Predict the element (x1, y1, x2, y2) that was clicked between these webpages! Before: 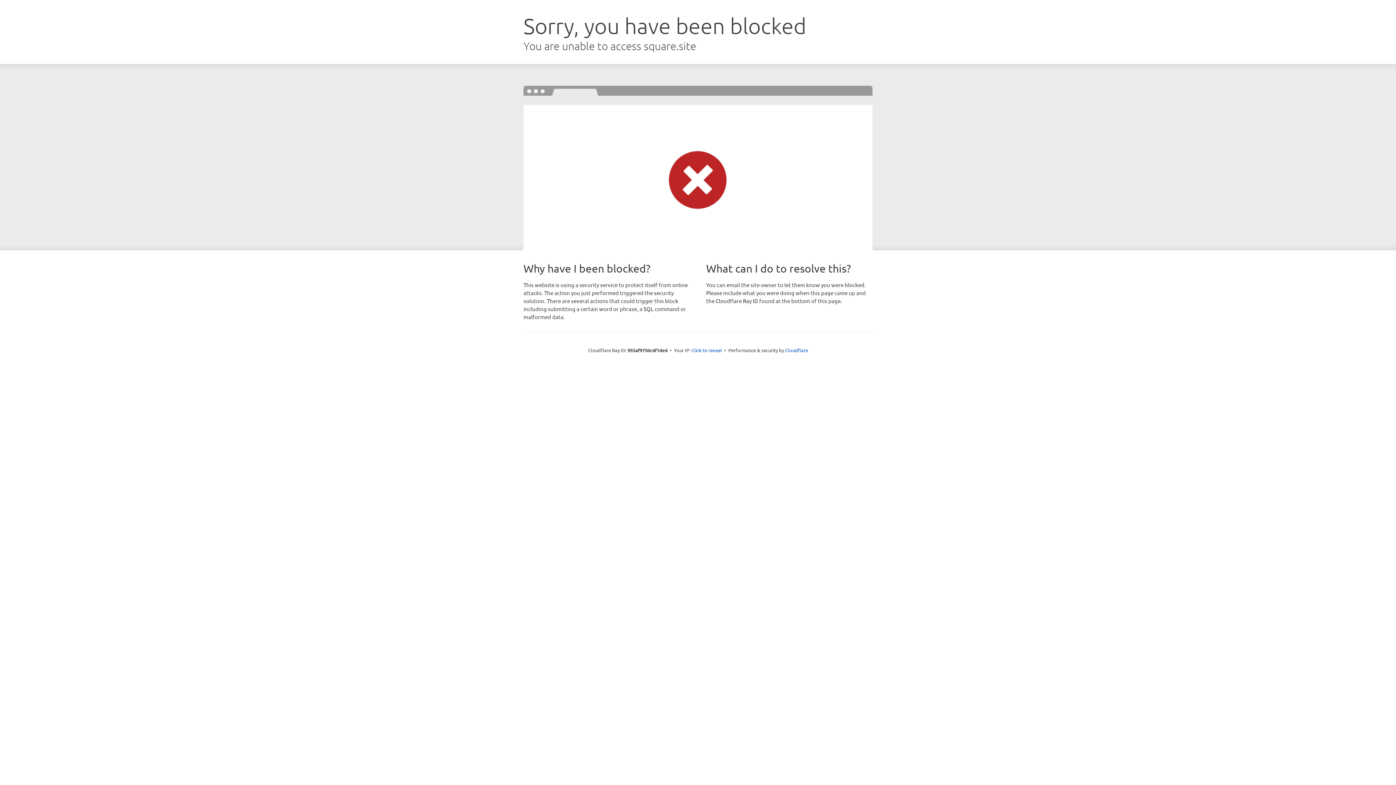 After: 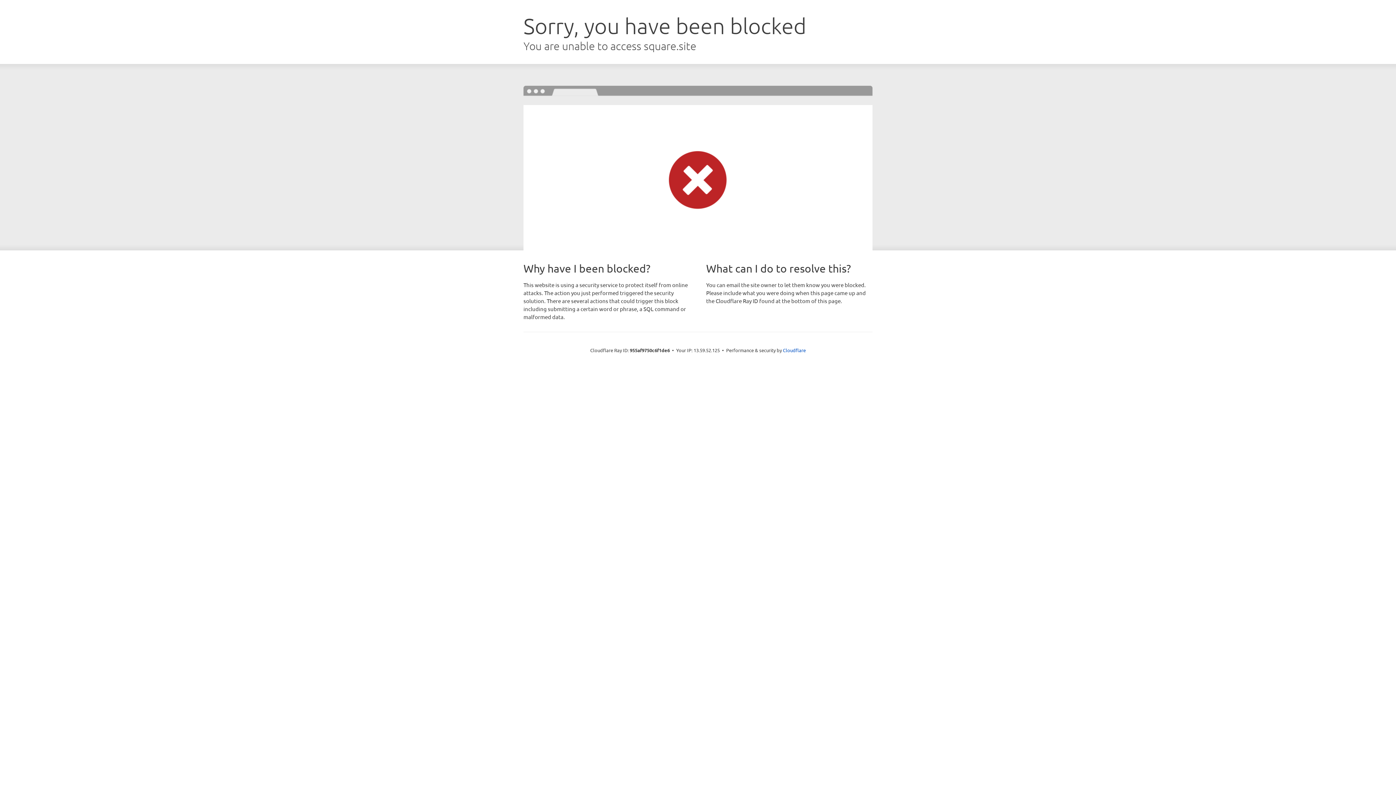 Action: label: Click to reveal bbox: (691, 346, 722, 353)